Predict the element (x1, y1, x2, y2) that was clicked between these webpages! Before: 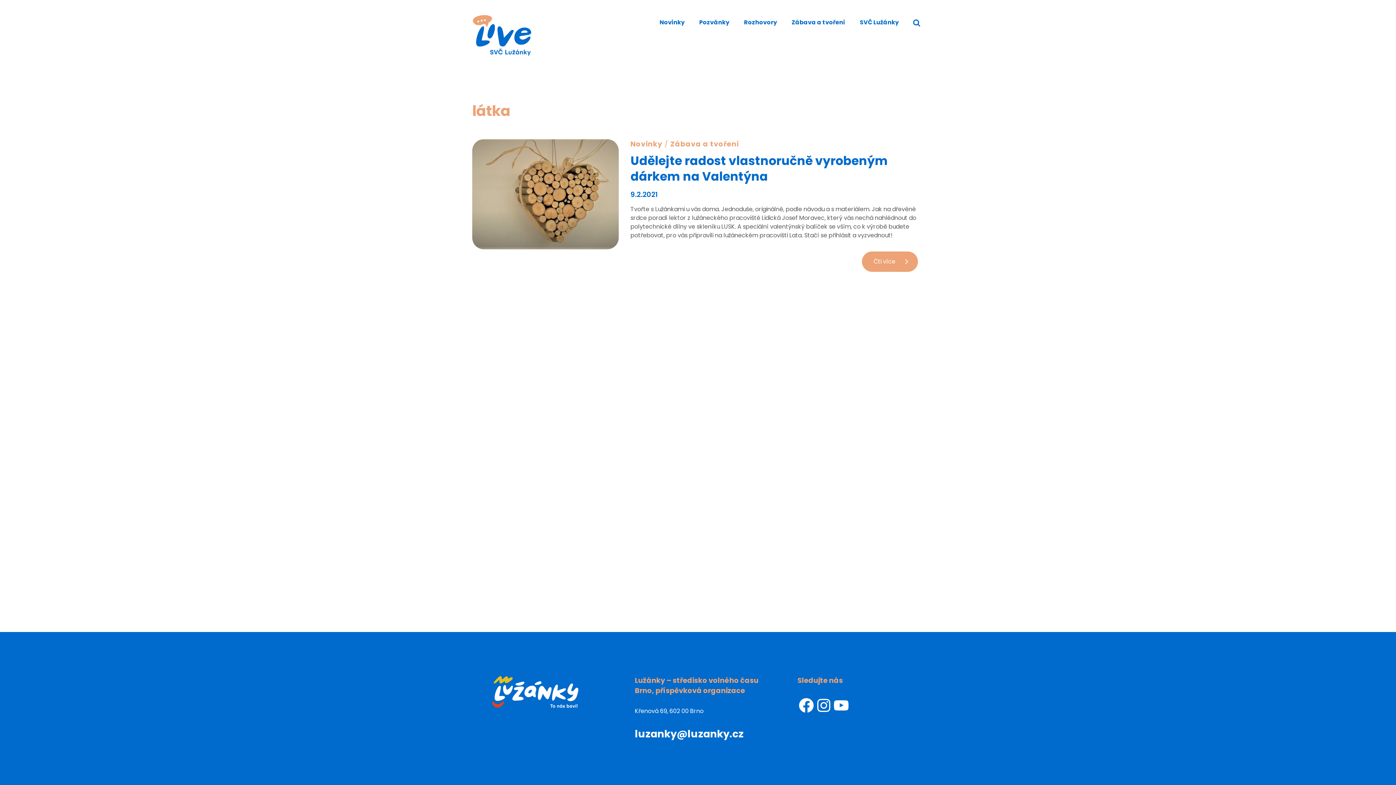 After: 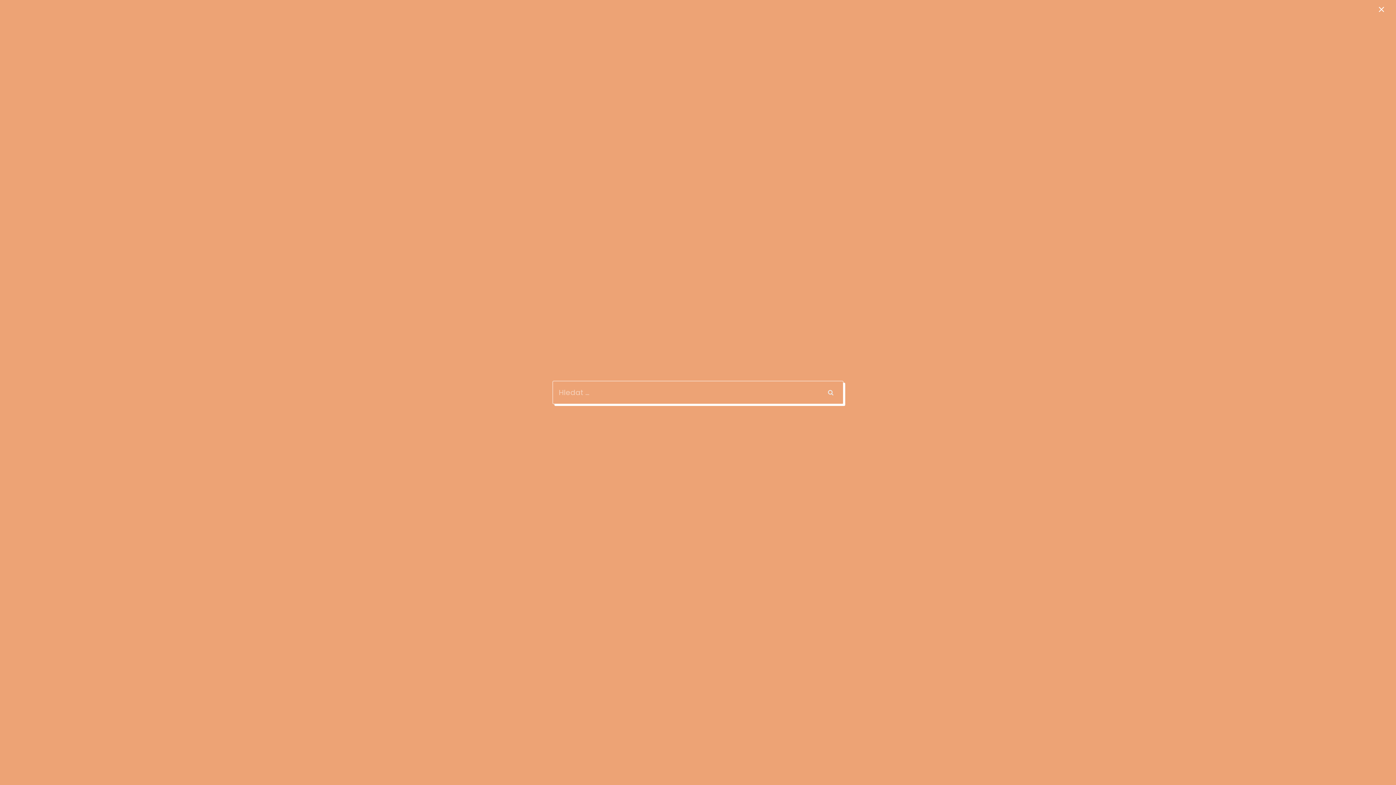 Action: bbox: (909, 16, 924, 30) label: Zobrazit vyhledávací formulář